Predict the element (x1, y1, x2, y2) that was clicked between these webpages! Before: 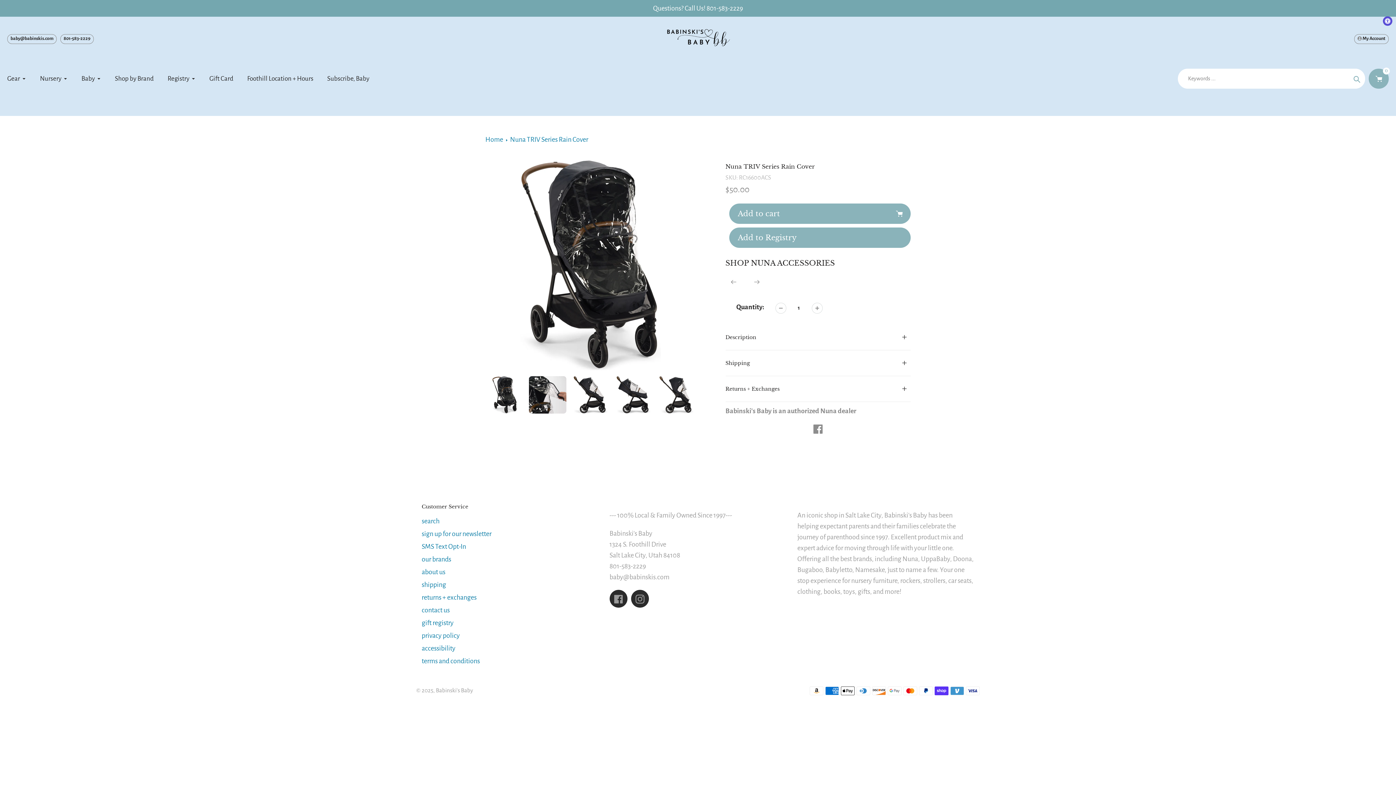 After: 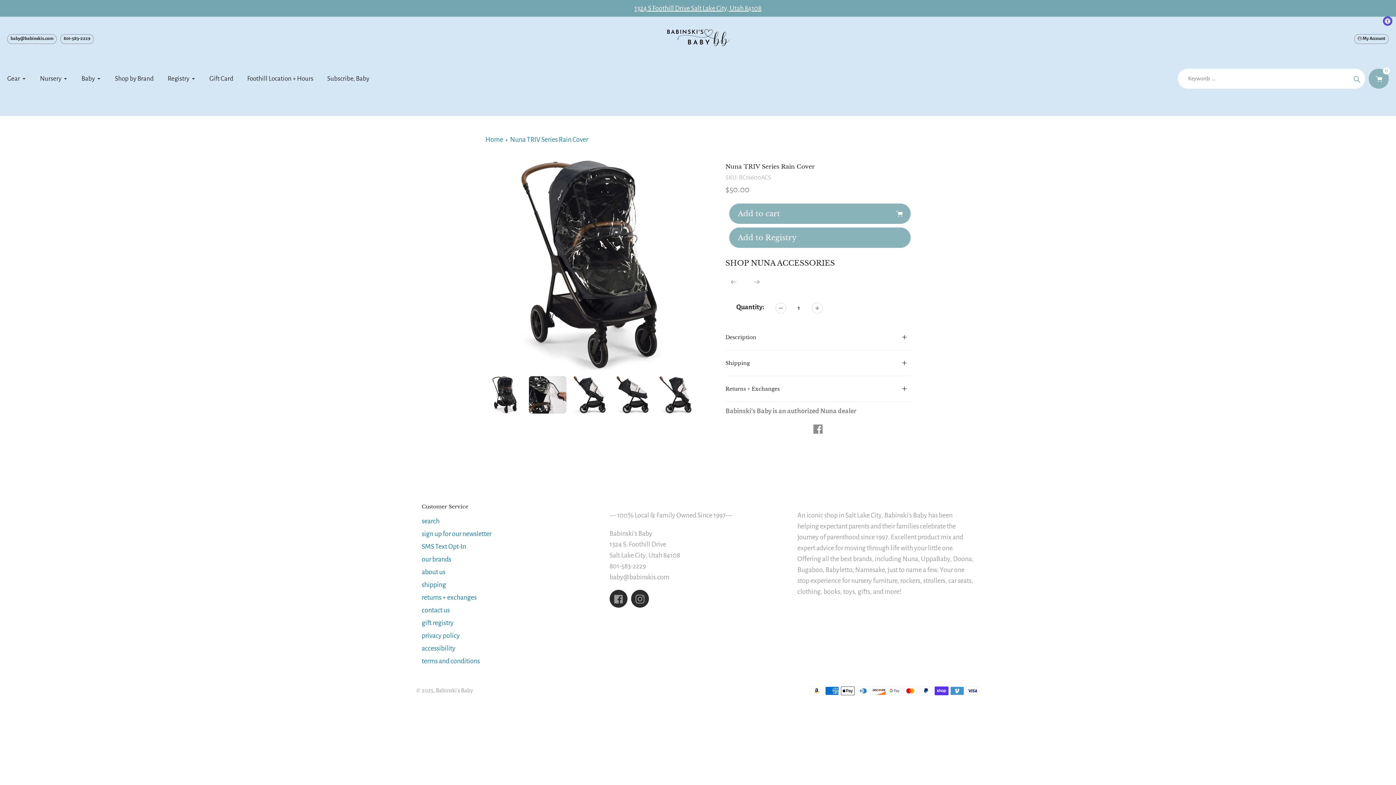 Action: bbox: (775, 302, 786, 313)